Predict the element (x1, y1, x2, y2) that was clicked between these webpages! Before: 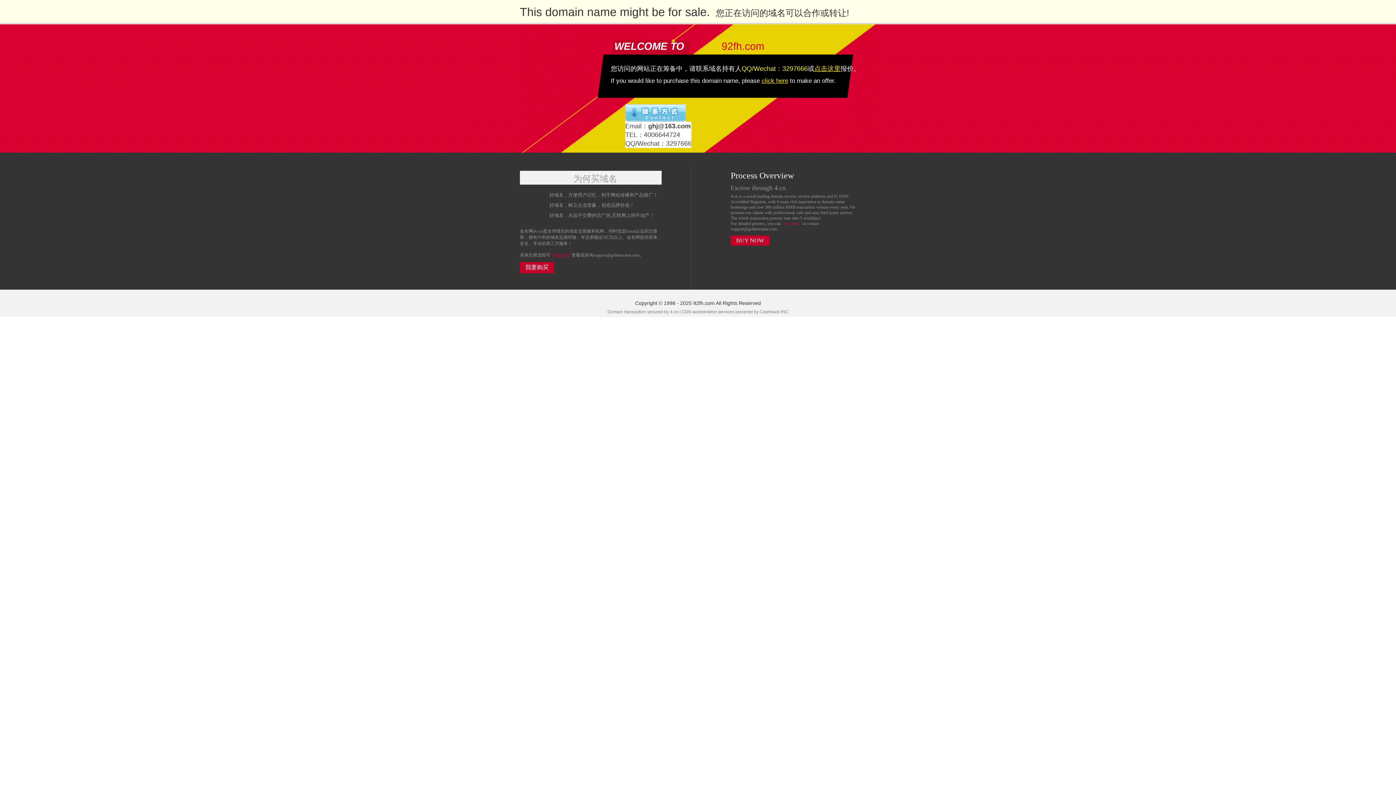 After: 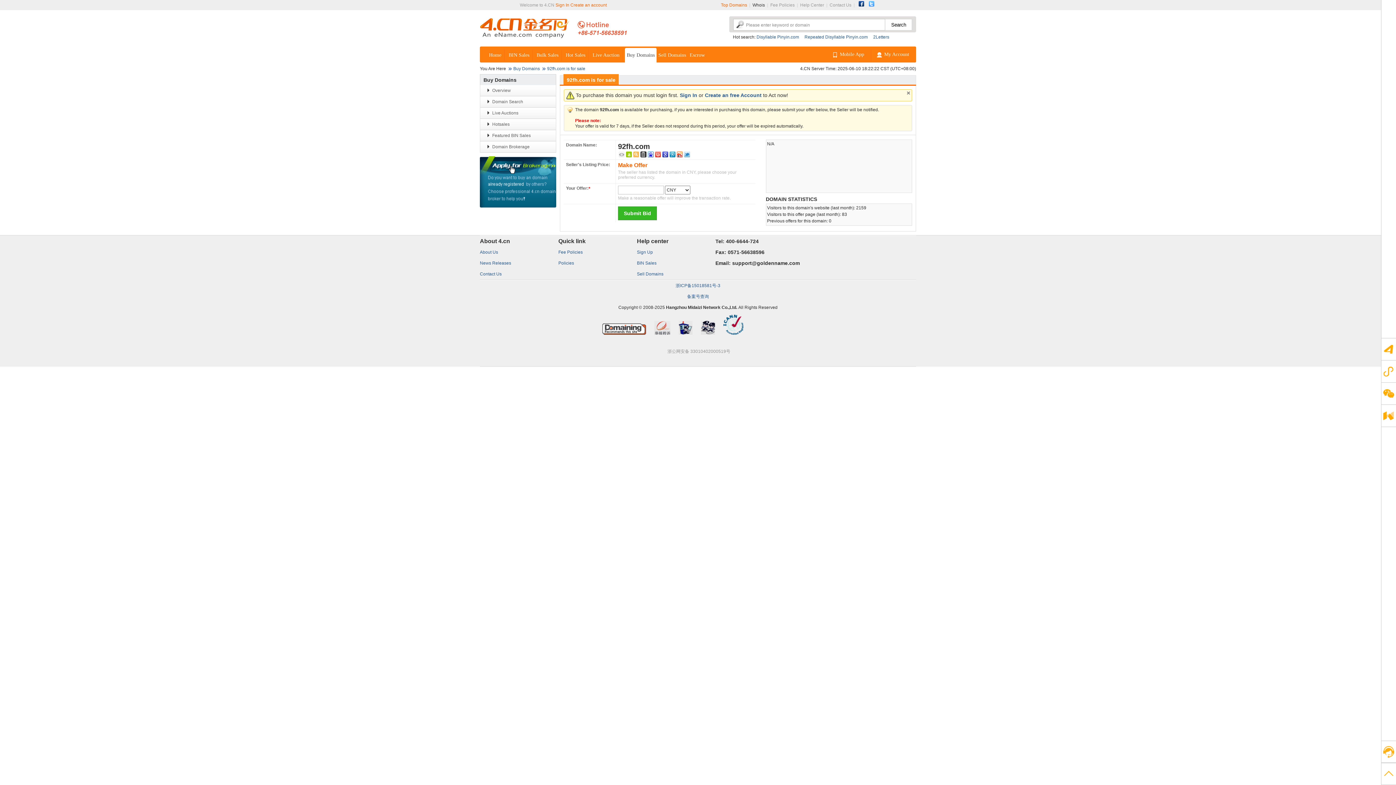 Action: bbox: (761, 77, 788, 84) label: click here